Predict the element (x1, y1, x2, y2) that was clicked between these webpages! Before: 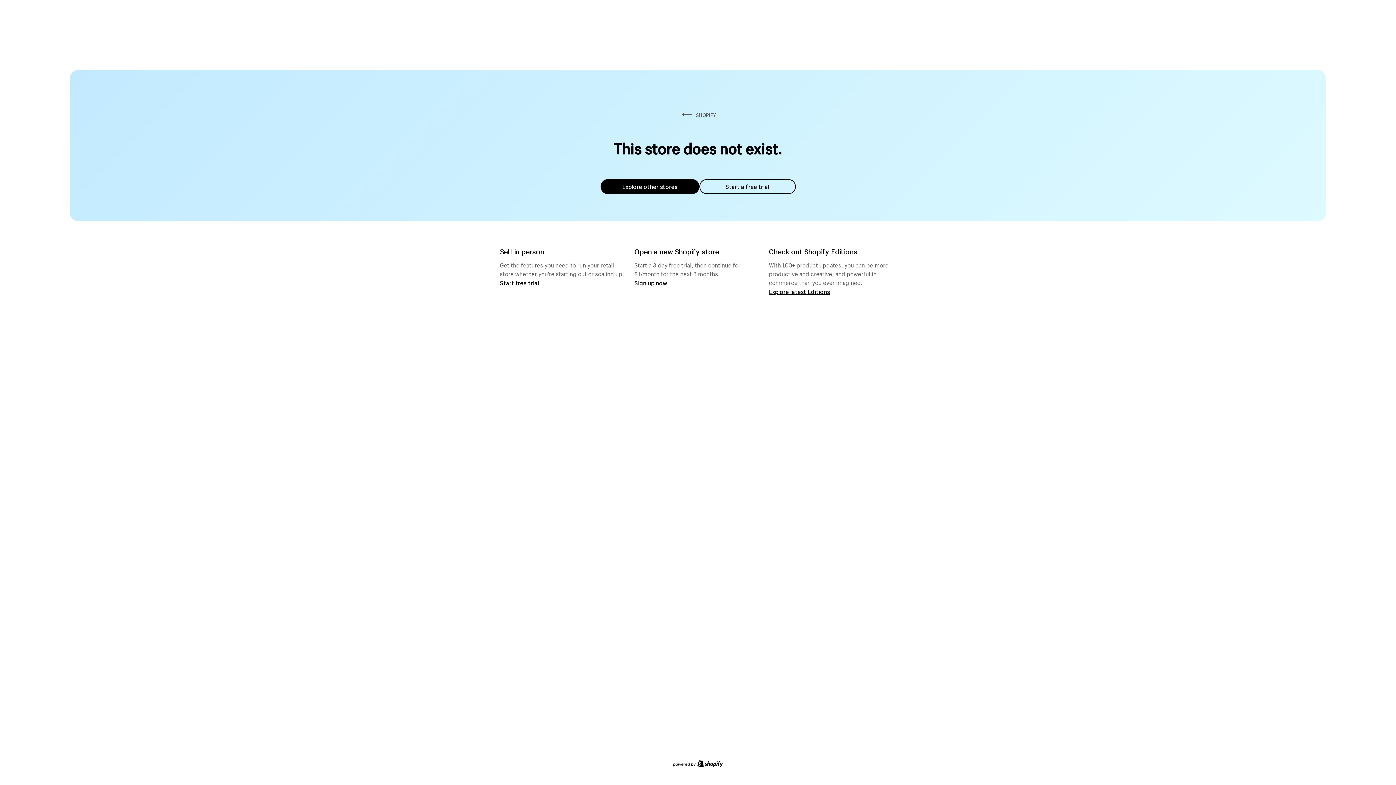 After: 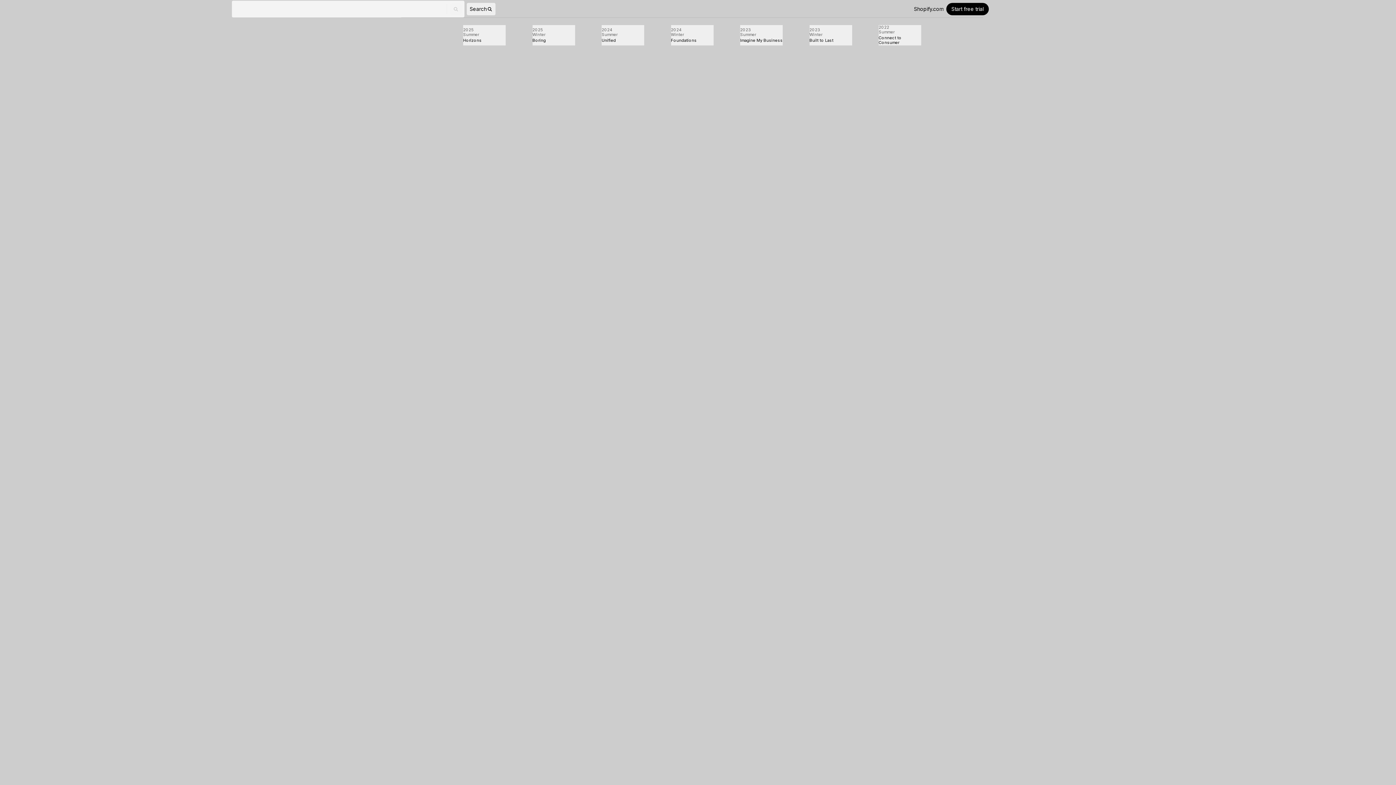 Action: label: Explore latest Editions bbox: (769, 287, 830, 295)